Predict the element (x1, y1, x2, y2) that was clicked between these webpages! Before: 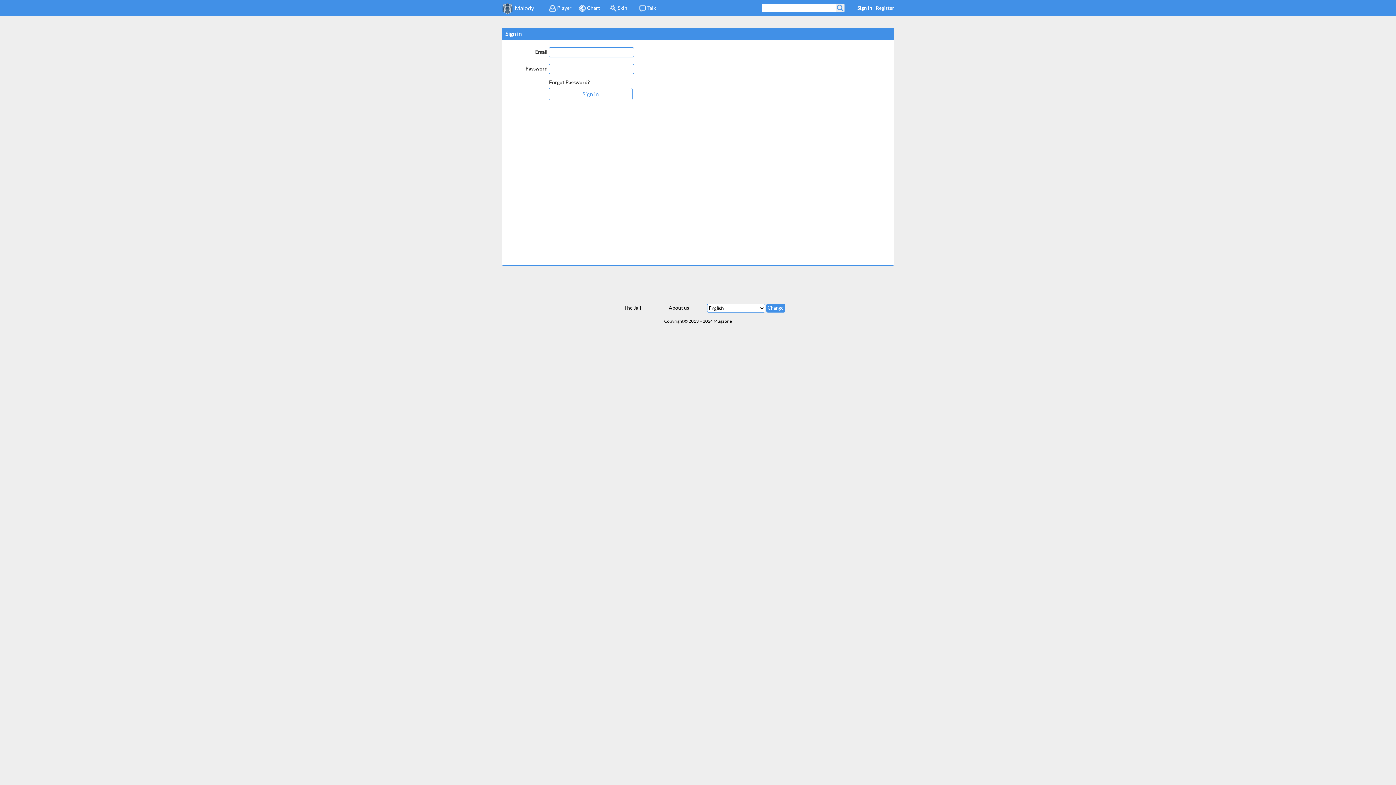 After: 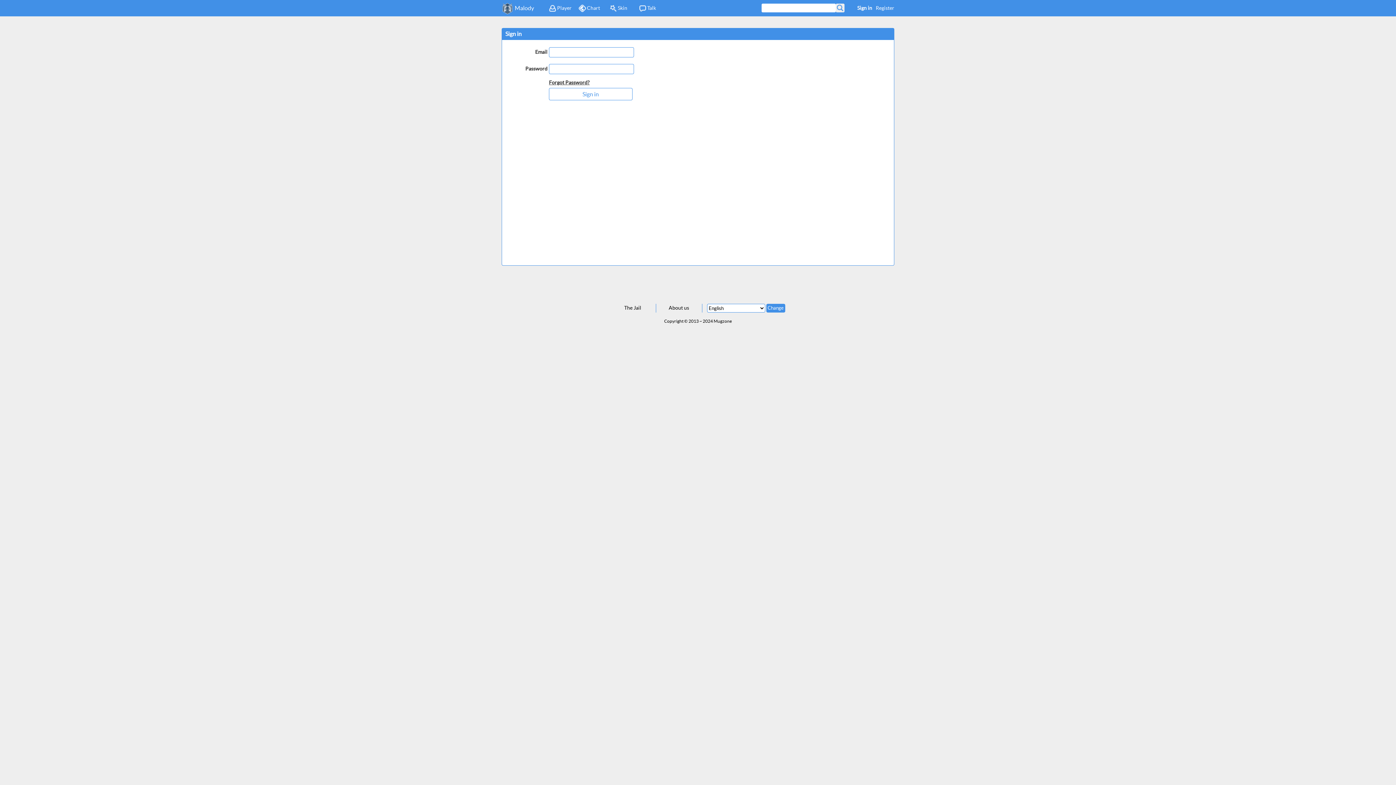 Action: label: Player bbox: (545, 0, 574, 16)